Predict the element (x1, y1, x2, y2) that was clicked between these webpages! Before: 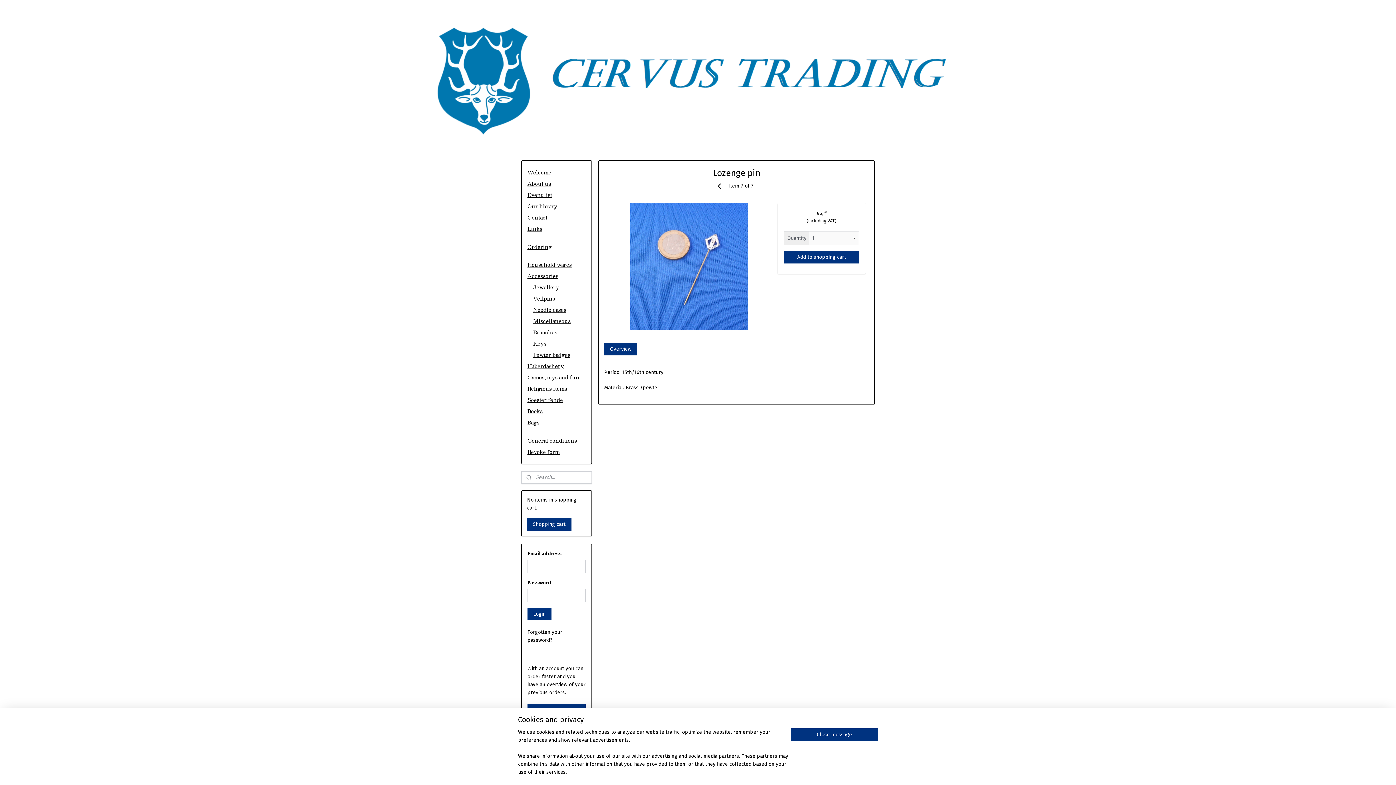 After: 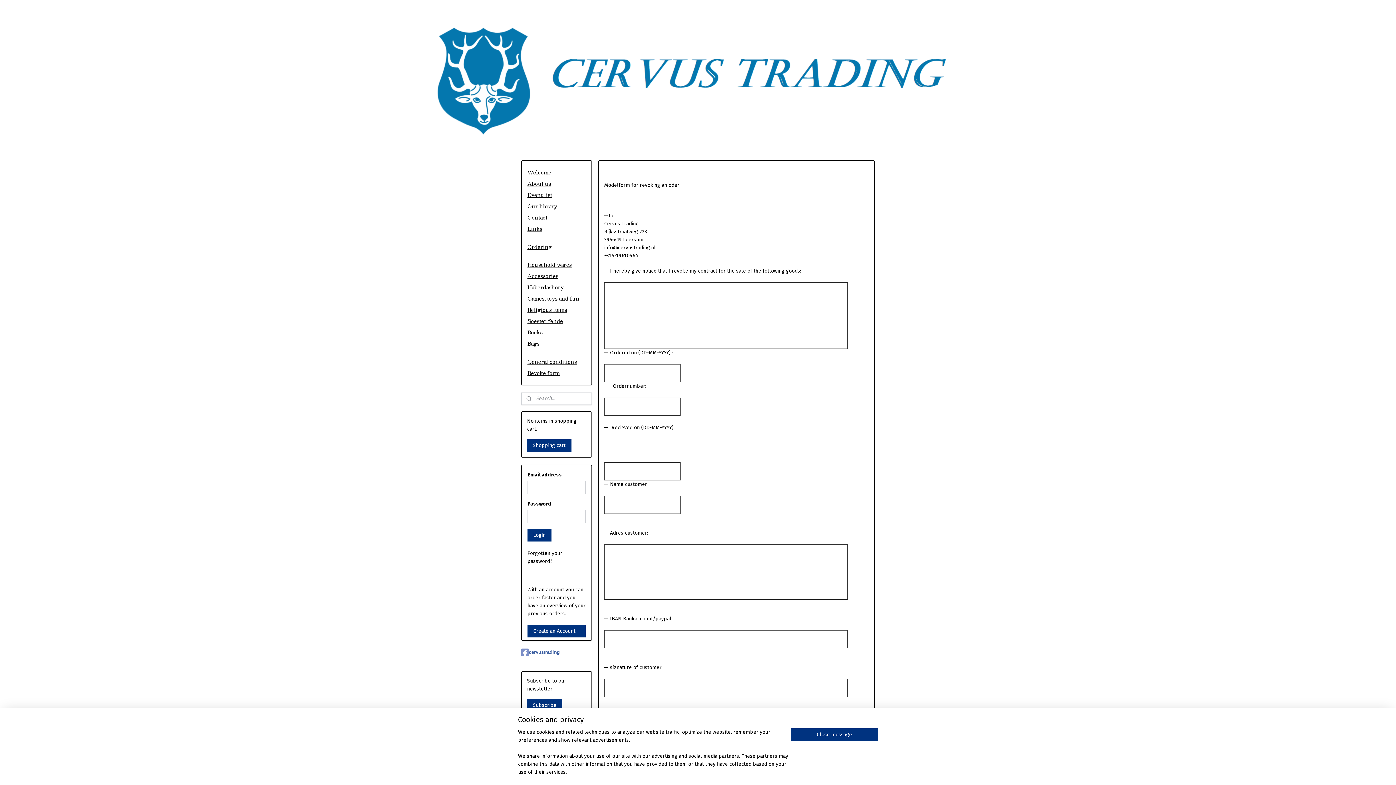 Action: bbox: (521, 446, 591, 457) label: Revoke form